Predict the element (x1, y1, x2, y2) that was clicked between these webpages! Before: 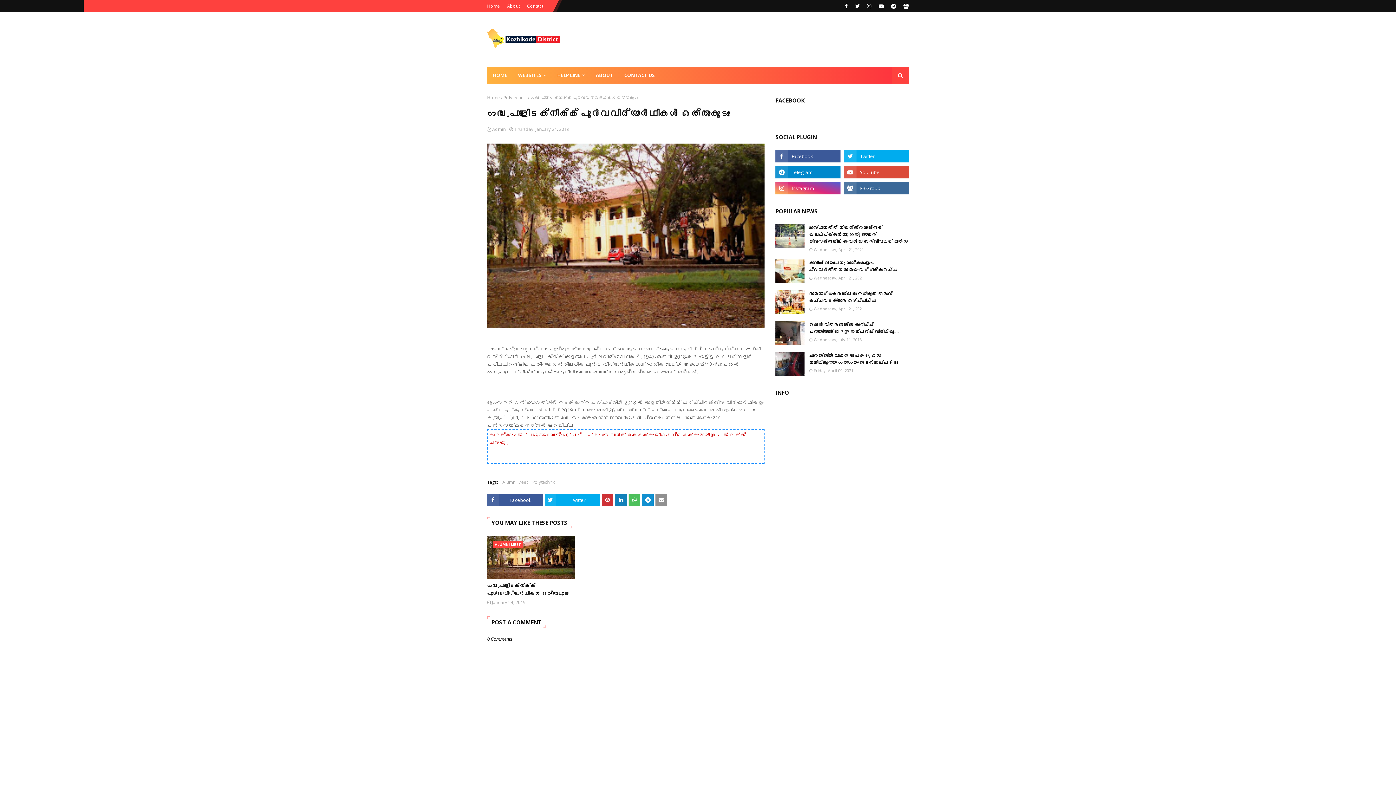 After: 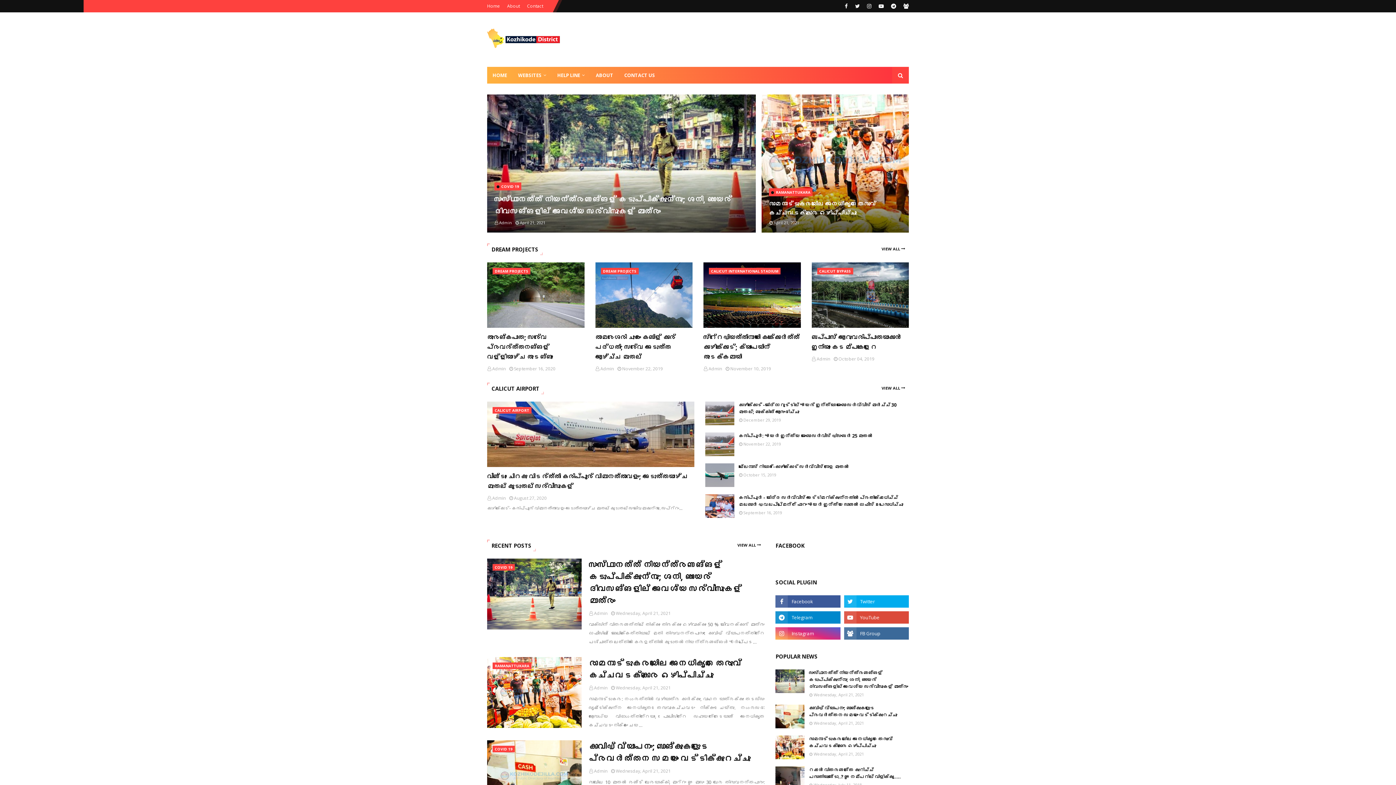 Action: label: Home bbox: (487, 94, 500, 100)